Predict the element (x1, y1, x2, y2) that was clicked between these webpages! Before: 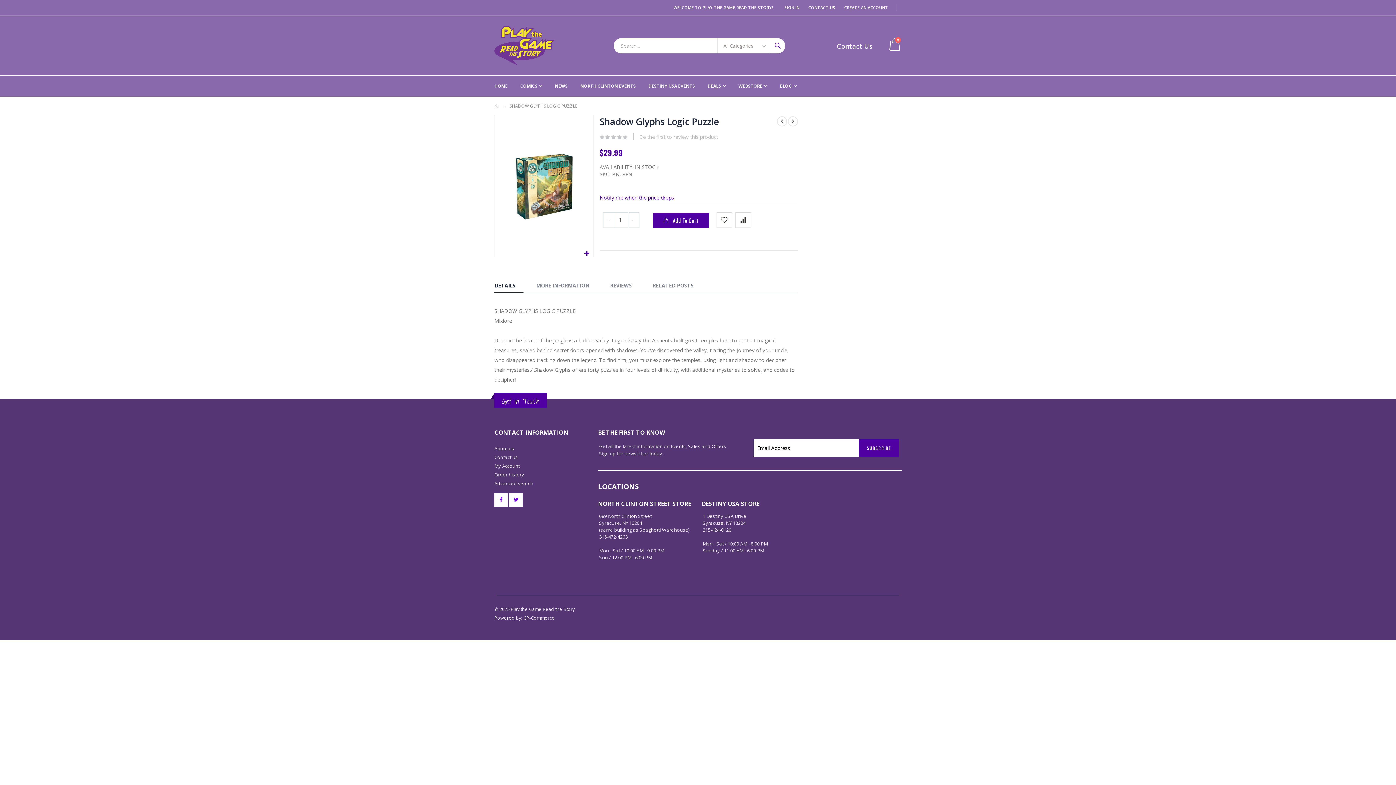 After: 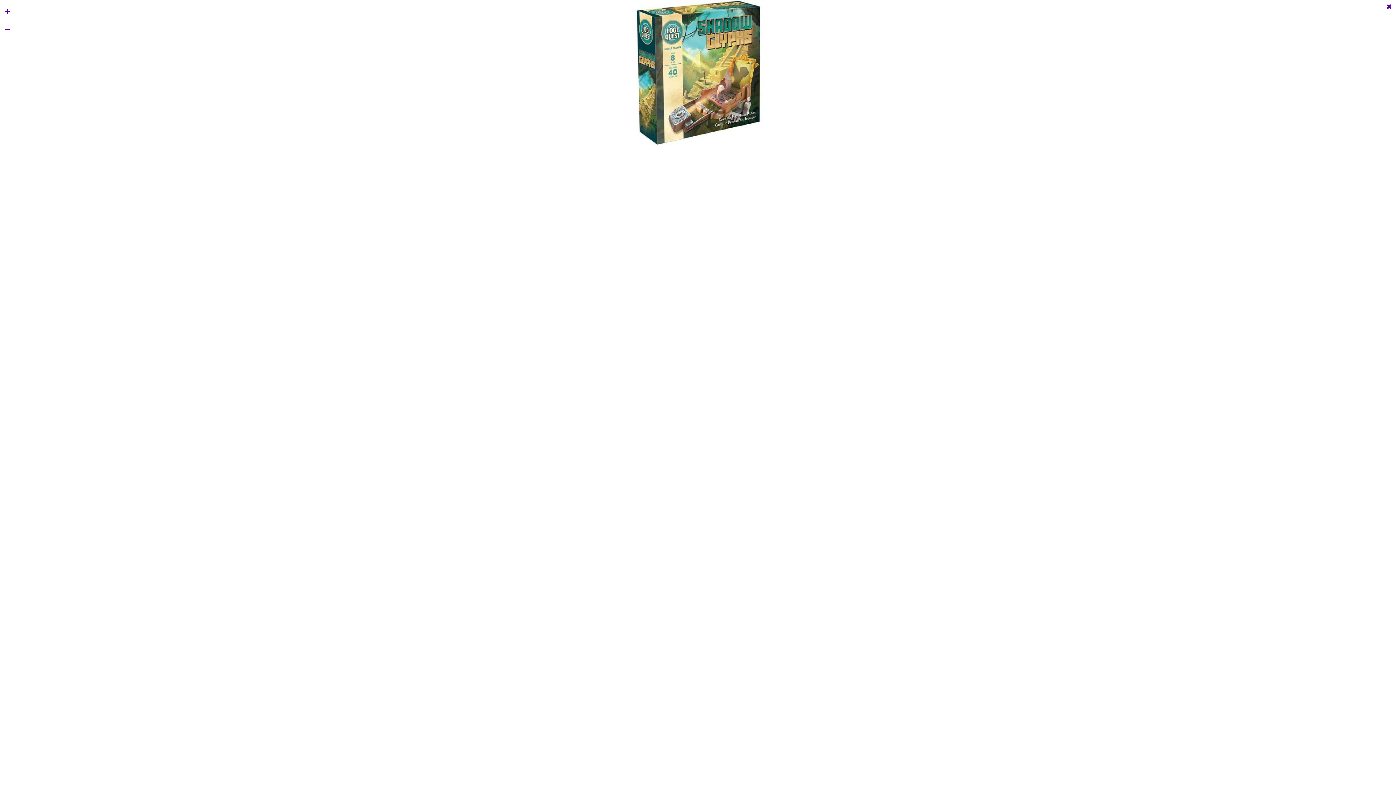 Action: bbox: (580, 247, 593, 259) label: Exit fullscreen